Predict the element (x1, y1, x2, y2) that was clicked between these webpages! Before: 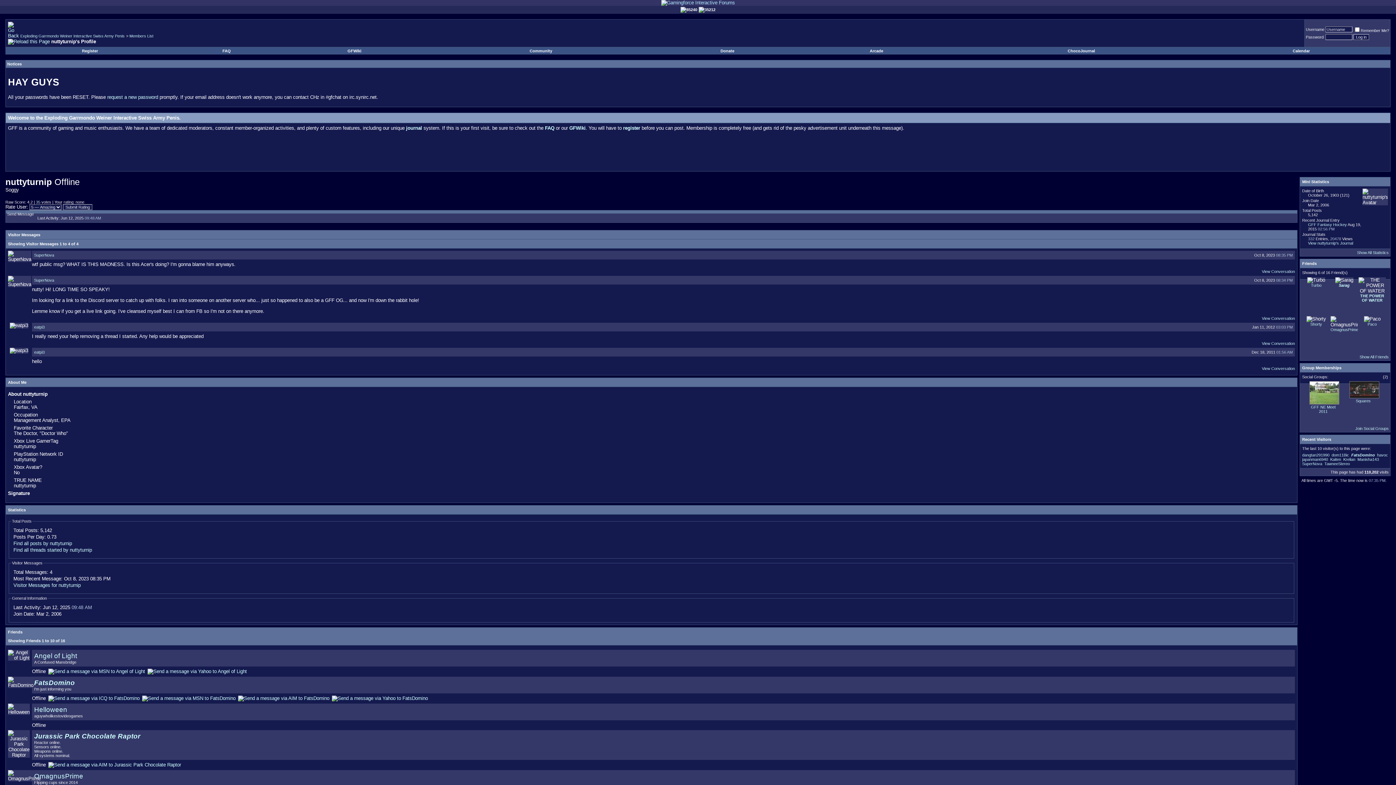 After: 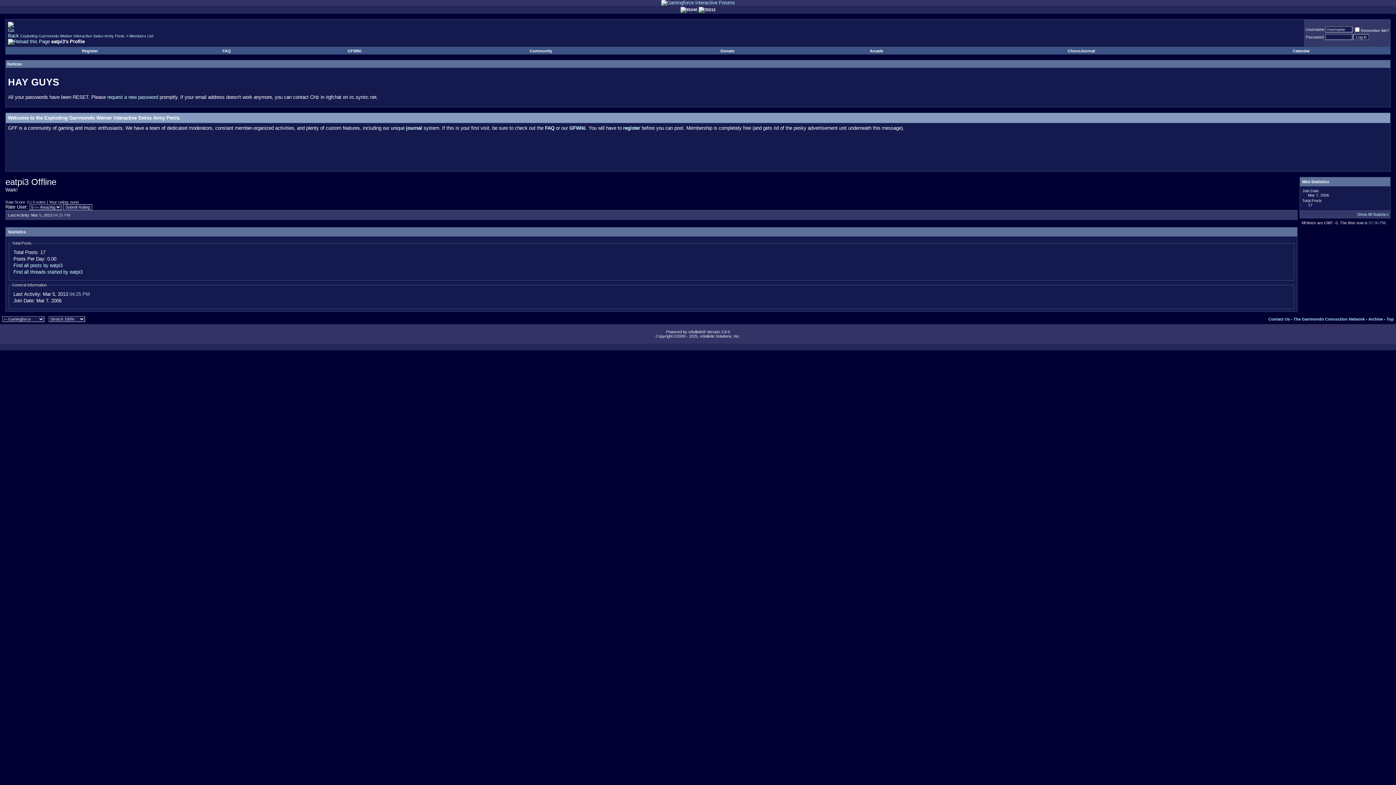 Action: bbox: (9, 322, 28, 328)